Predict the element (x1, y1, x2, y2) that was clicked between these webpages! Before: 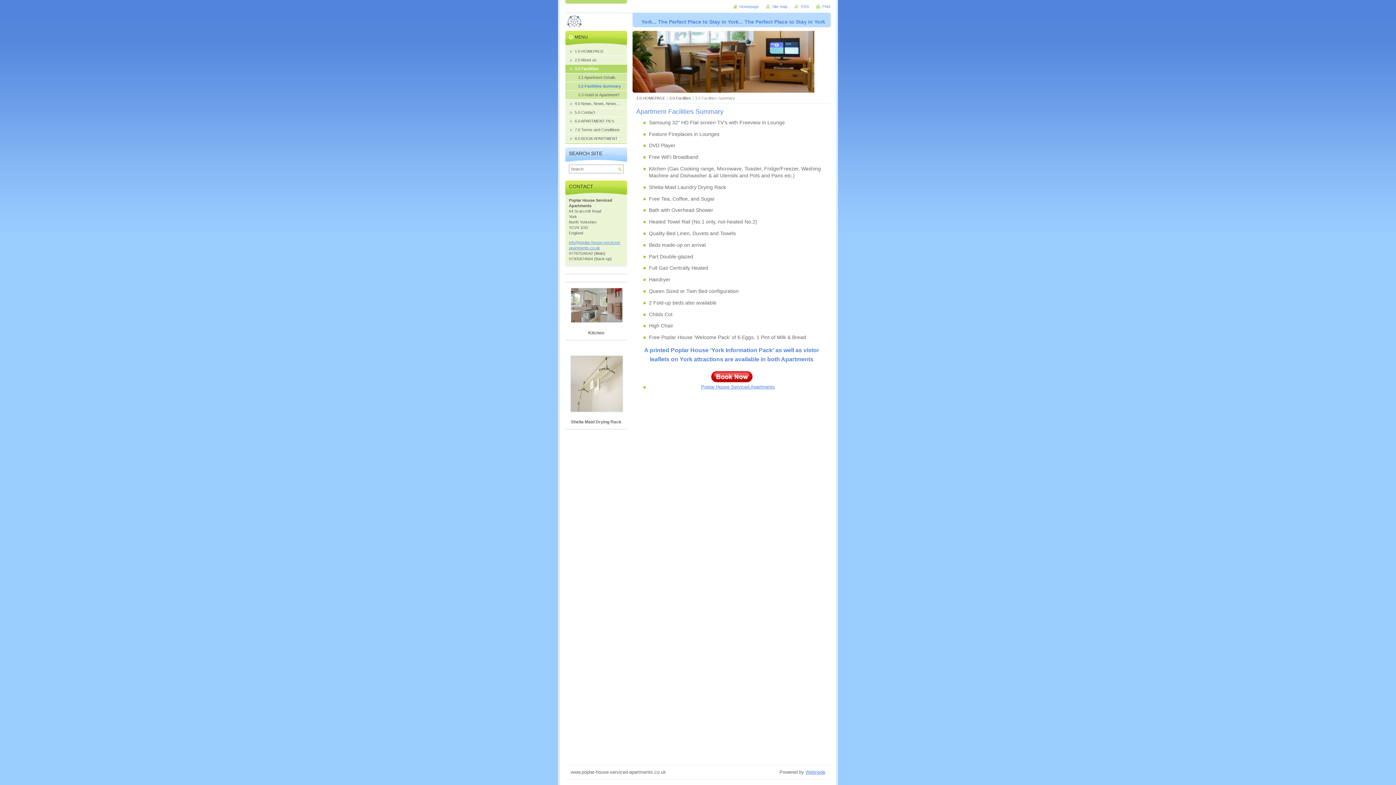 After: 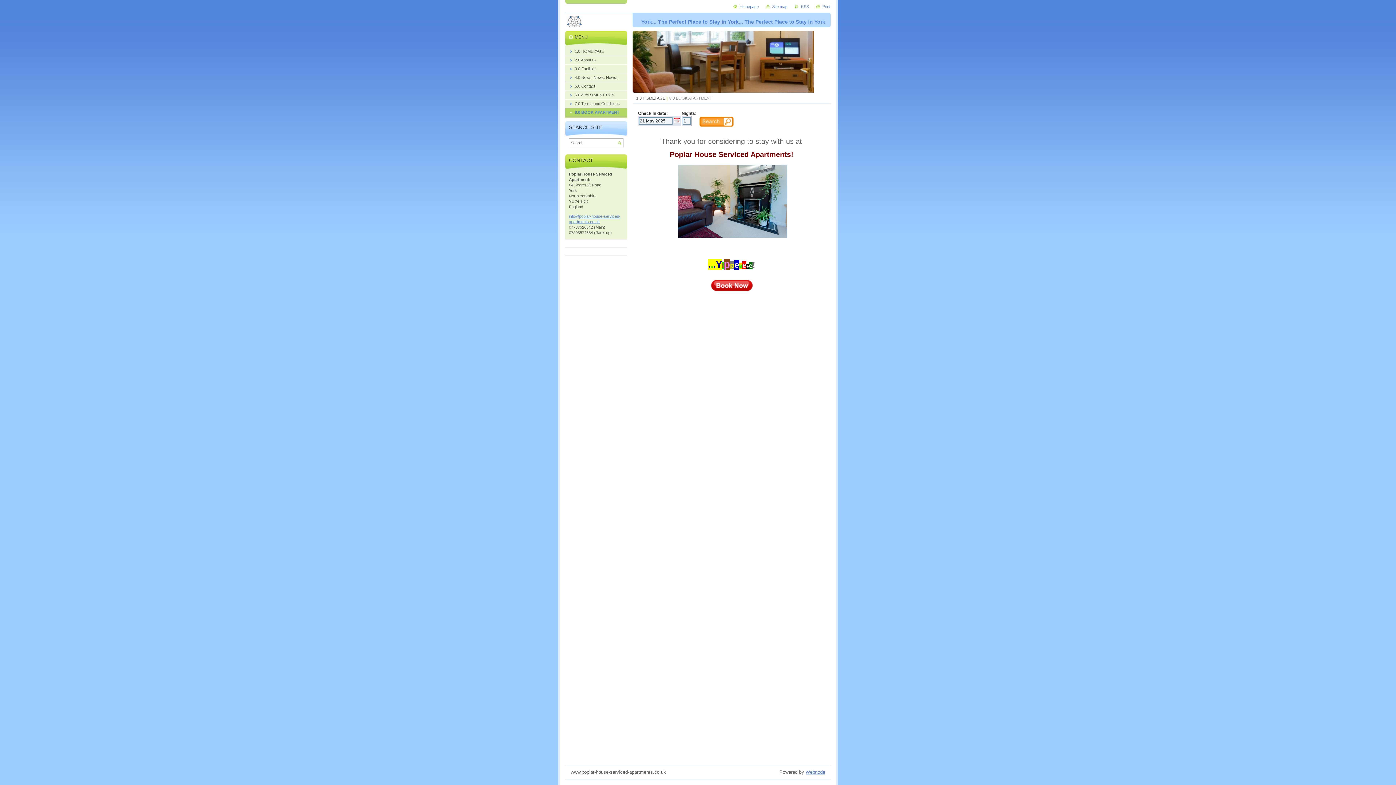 Action: label: 8.0 BOOK APARTMENT bbox: (565, 134, 627, 143)